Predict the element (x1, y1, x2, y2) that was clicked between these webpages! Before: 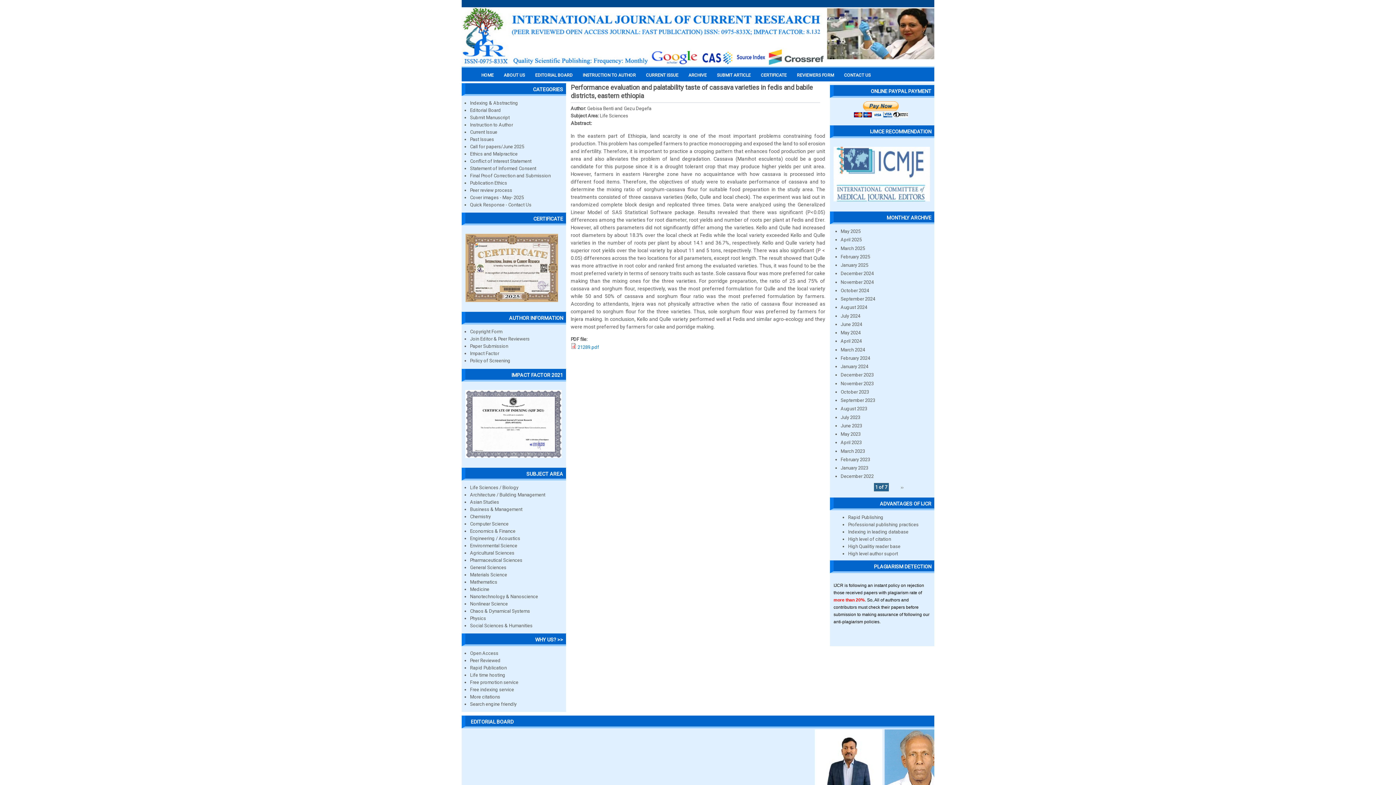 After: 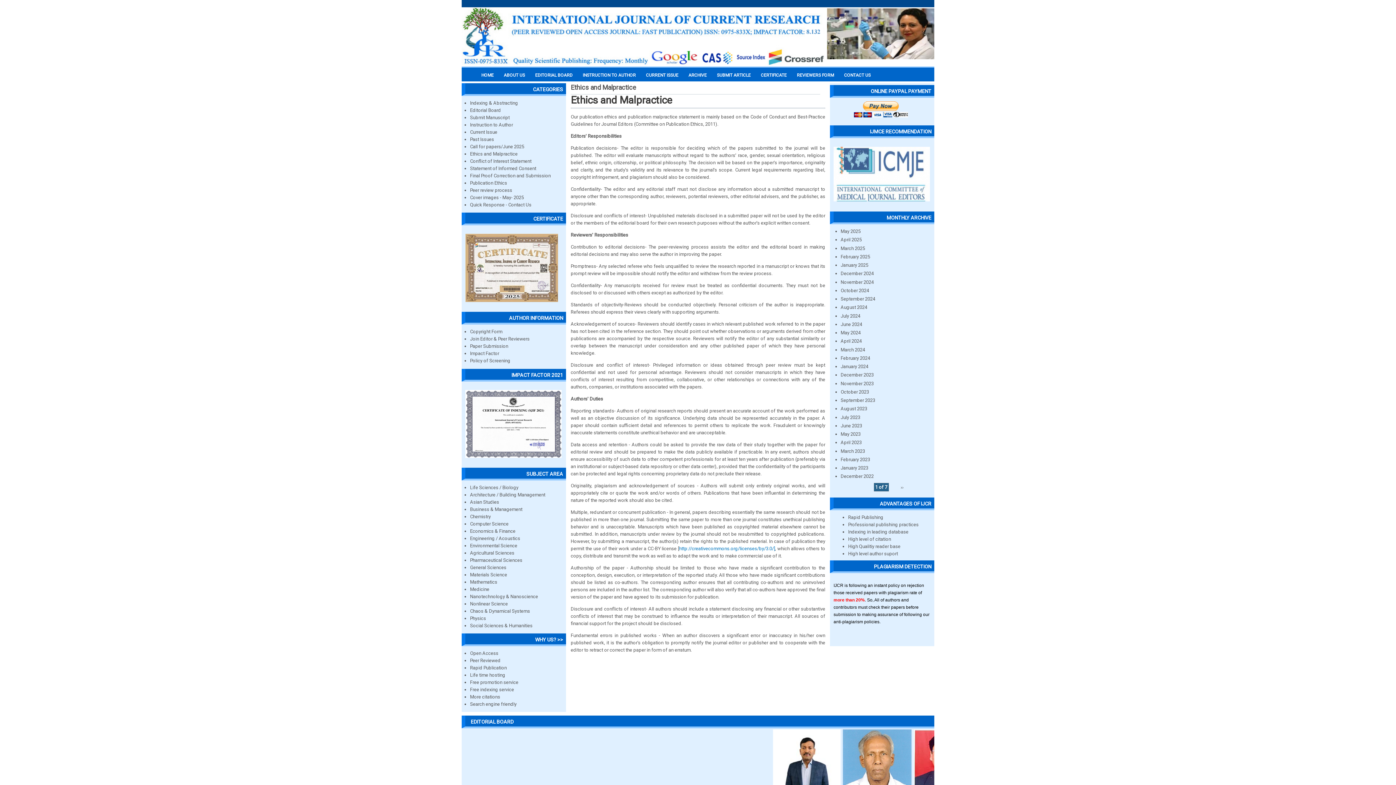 Action: label: Ethics and Malpractice bbox: (470, 151, 517, 156)